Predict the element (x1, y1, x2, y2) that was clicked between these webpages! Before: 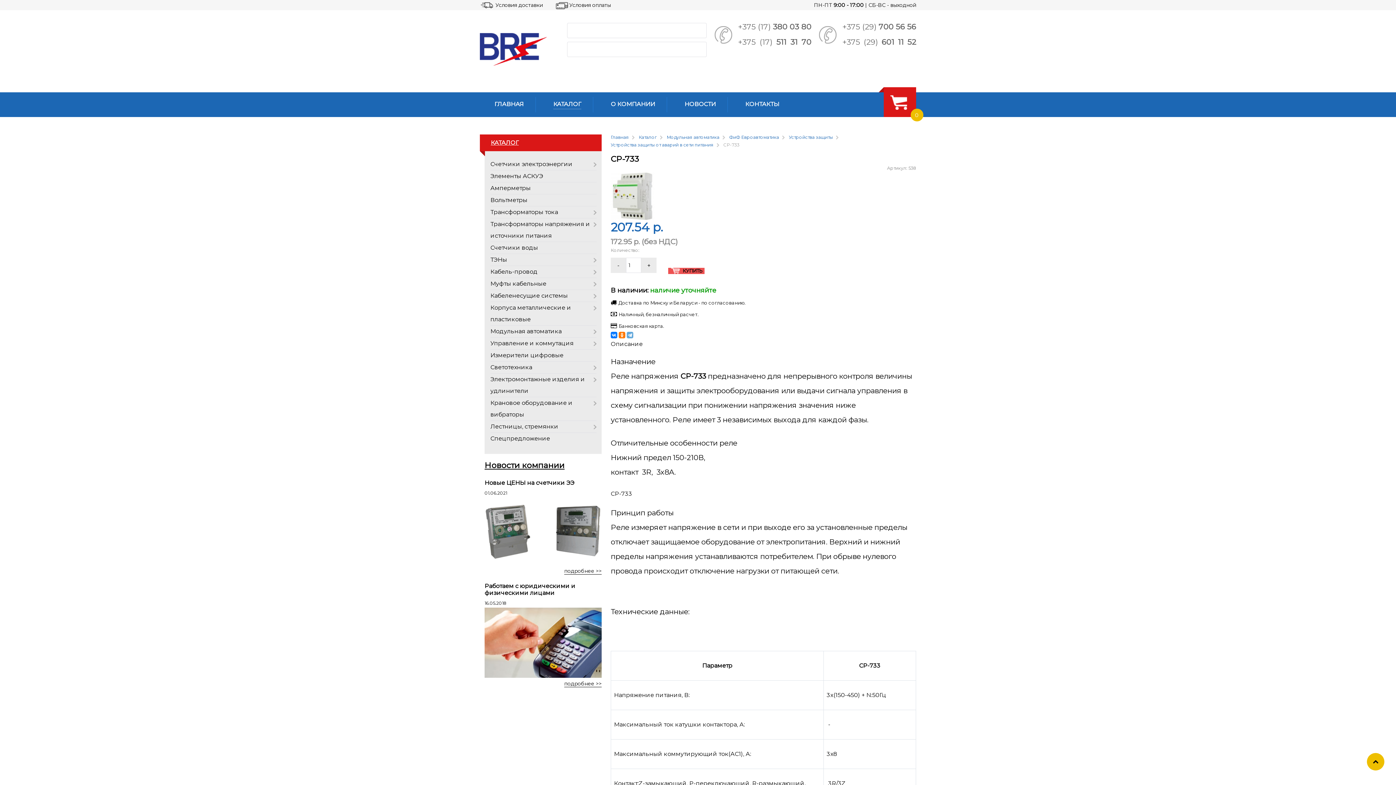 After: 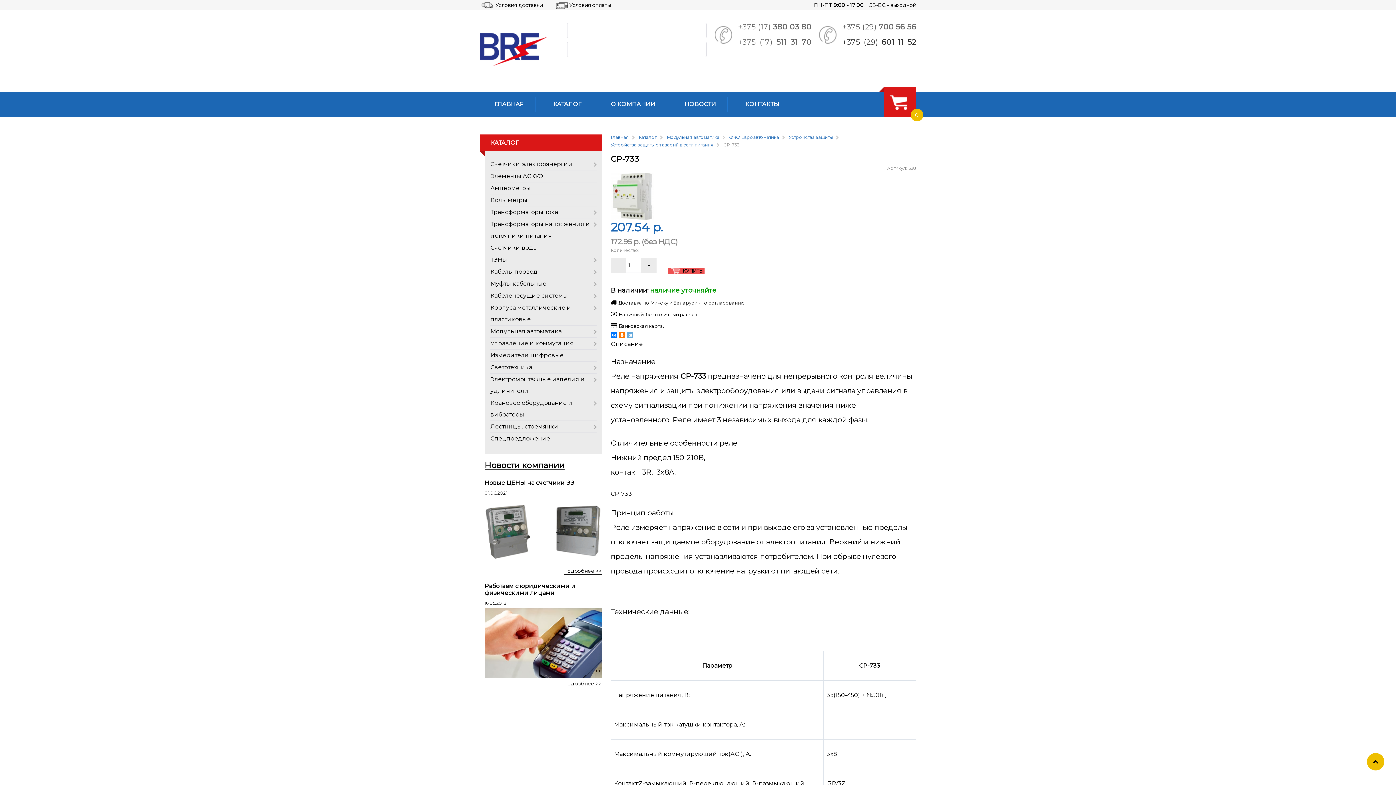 Action: label: +375 (29) 601 11 52 bbox: (842, 37, 916, 46)